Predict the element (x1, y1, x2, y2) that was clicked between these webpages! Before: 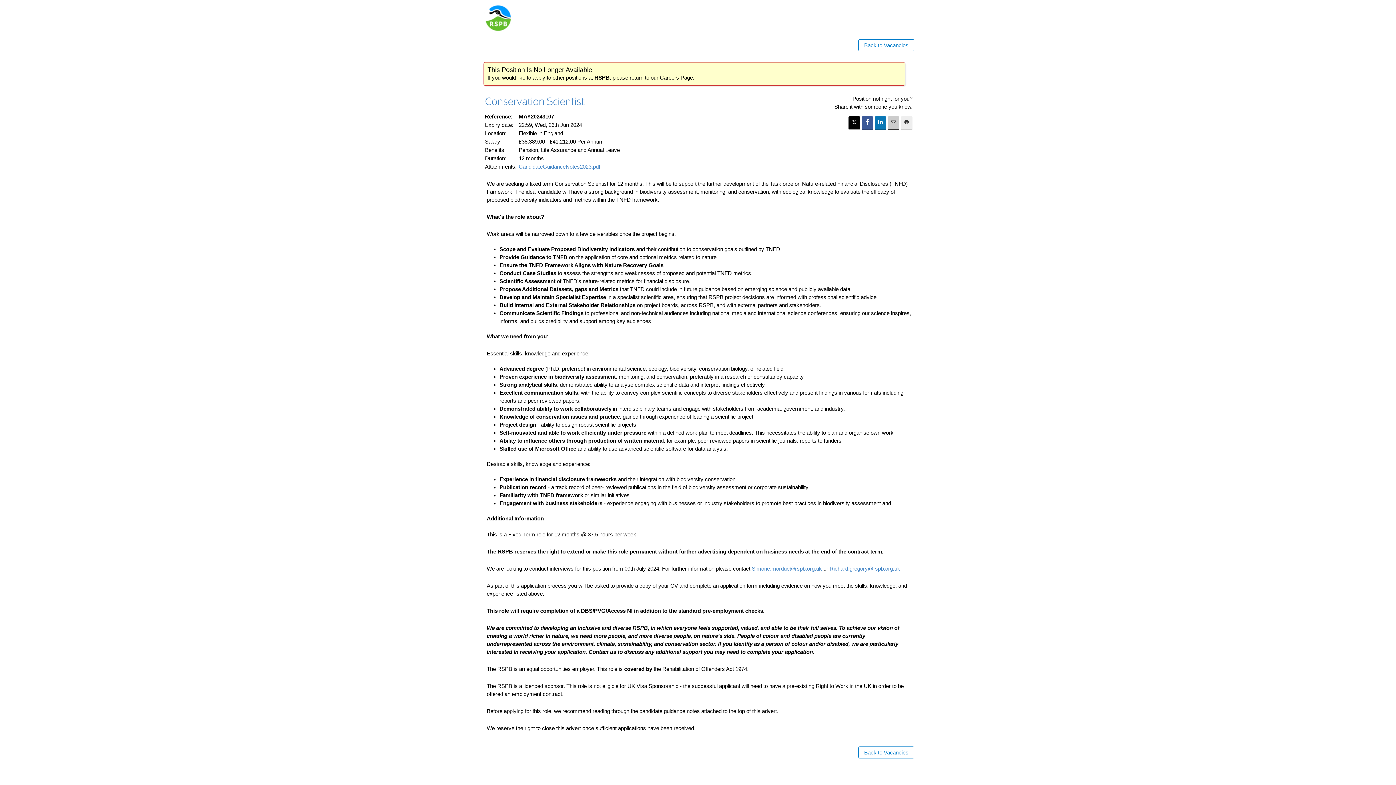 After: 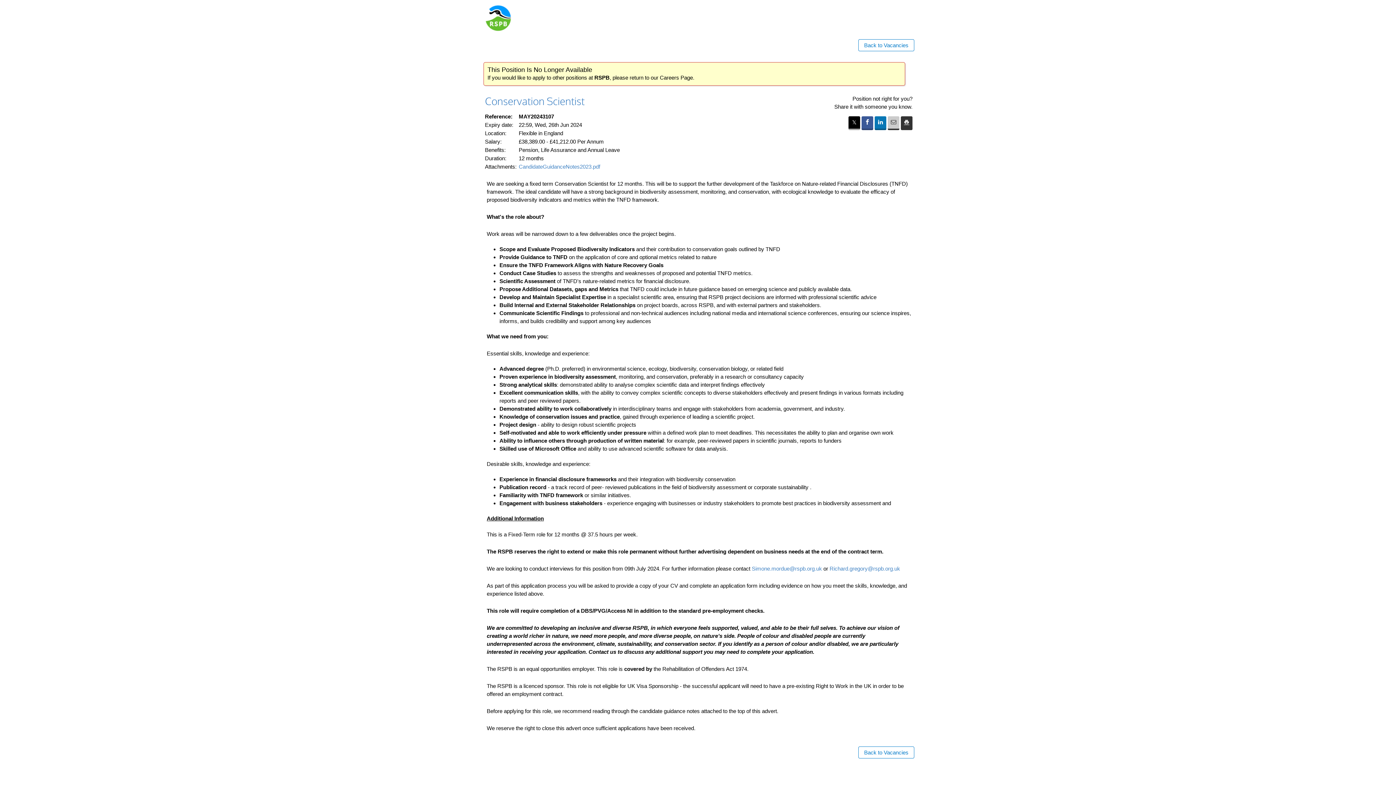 Action: bbox: (901, 116, 912, 130)